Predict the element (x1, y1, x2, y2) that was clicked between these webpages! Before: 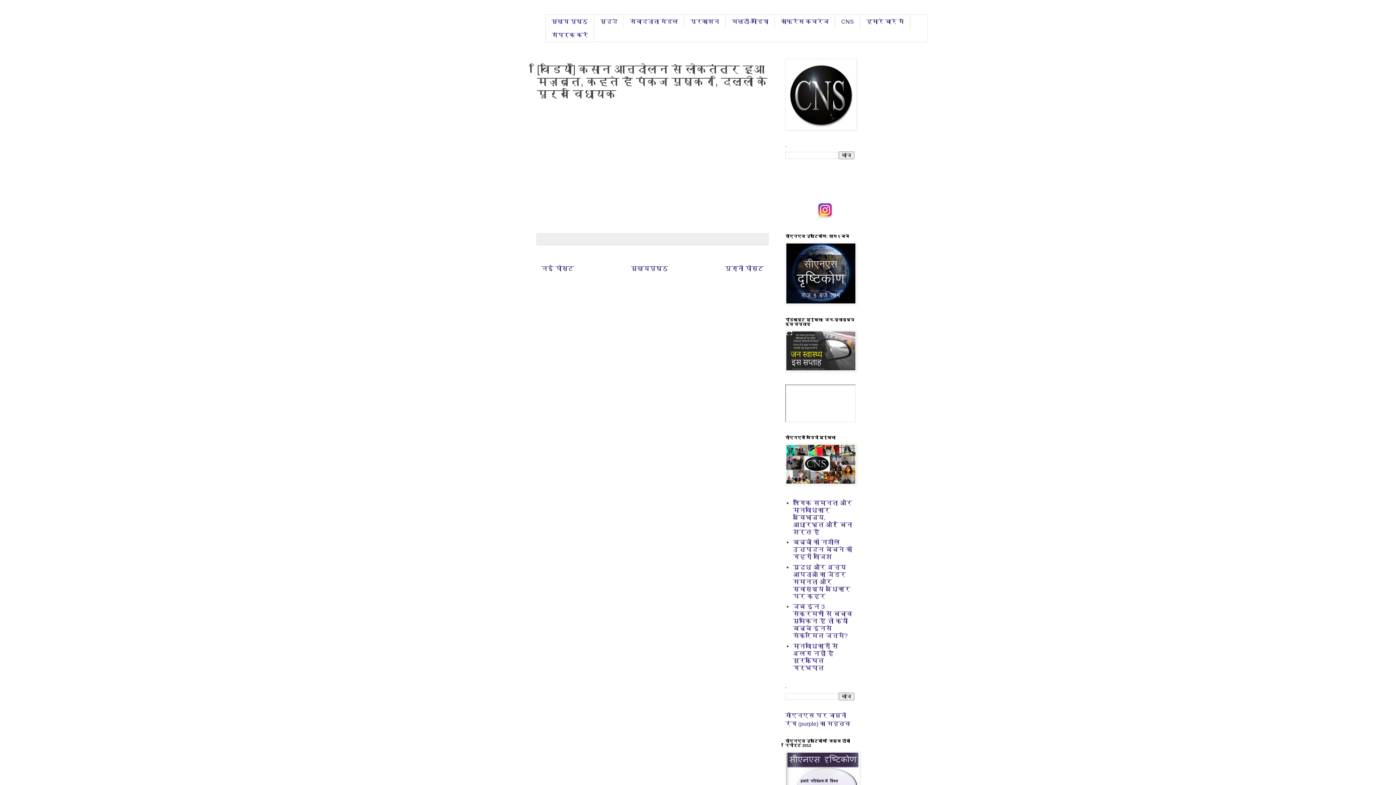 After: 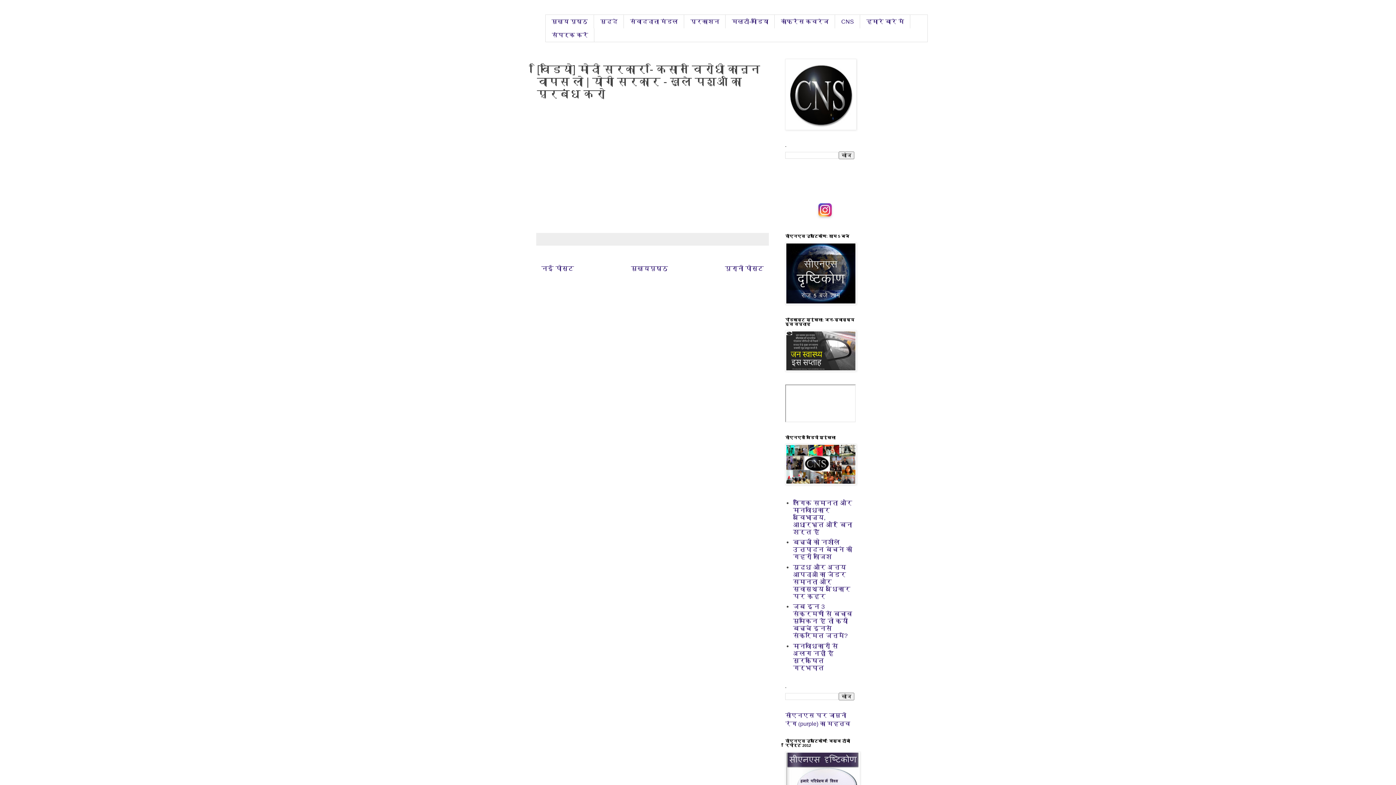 Action: bbox: (723, 263, 765, 274) label: पुरानी पोस्ट